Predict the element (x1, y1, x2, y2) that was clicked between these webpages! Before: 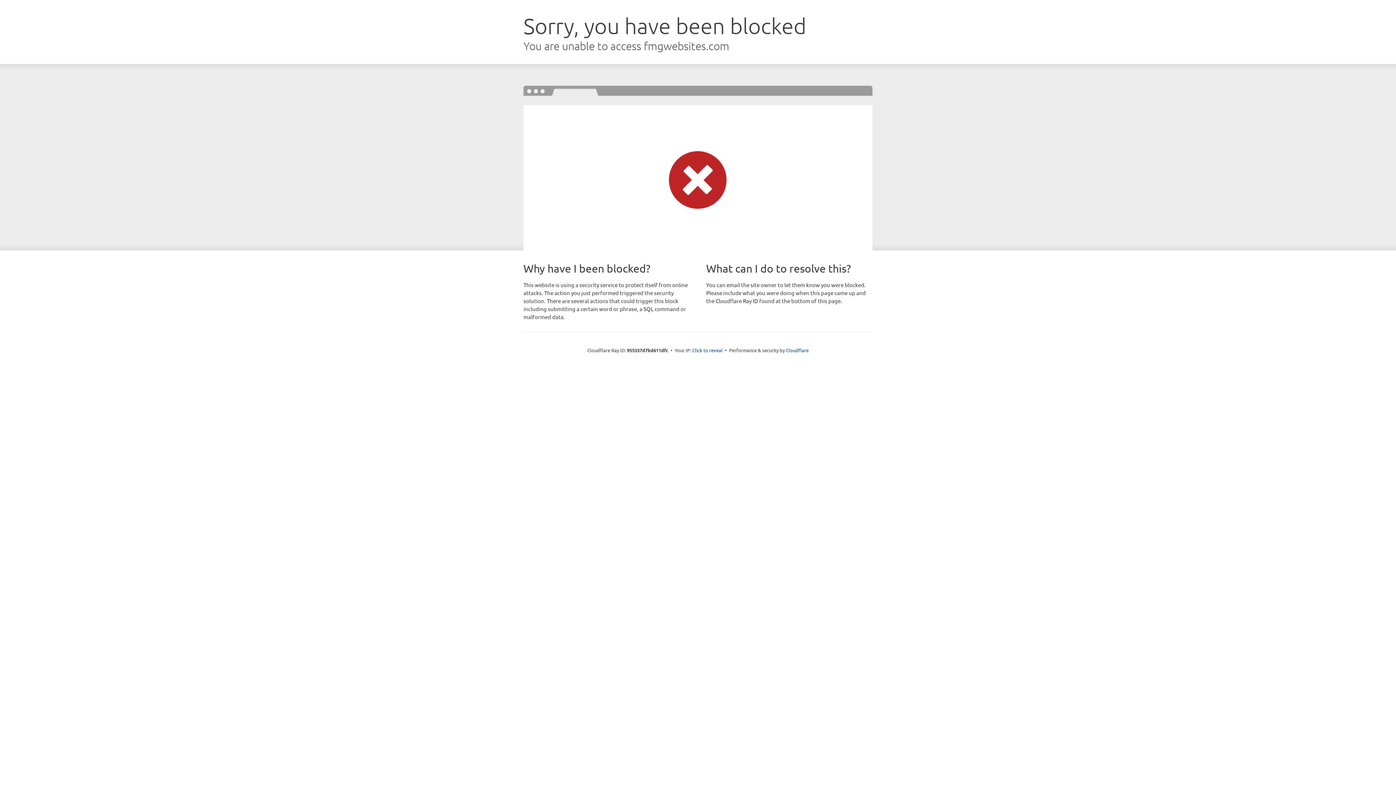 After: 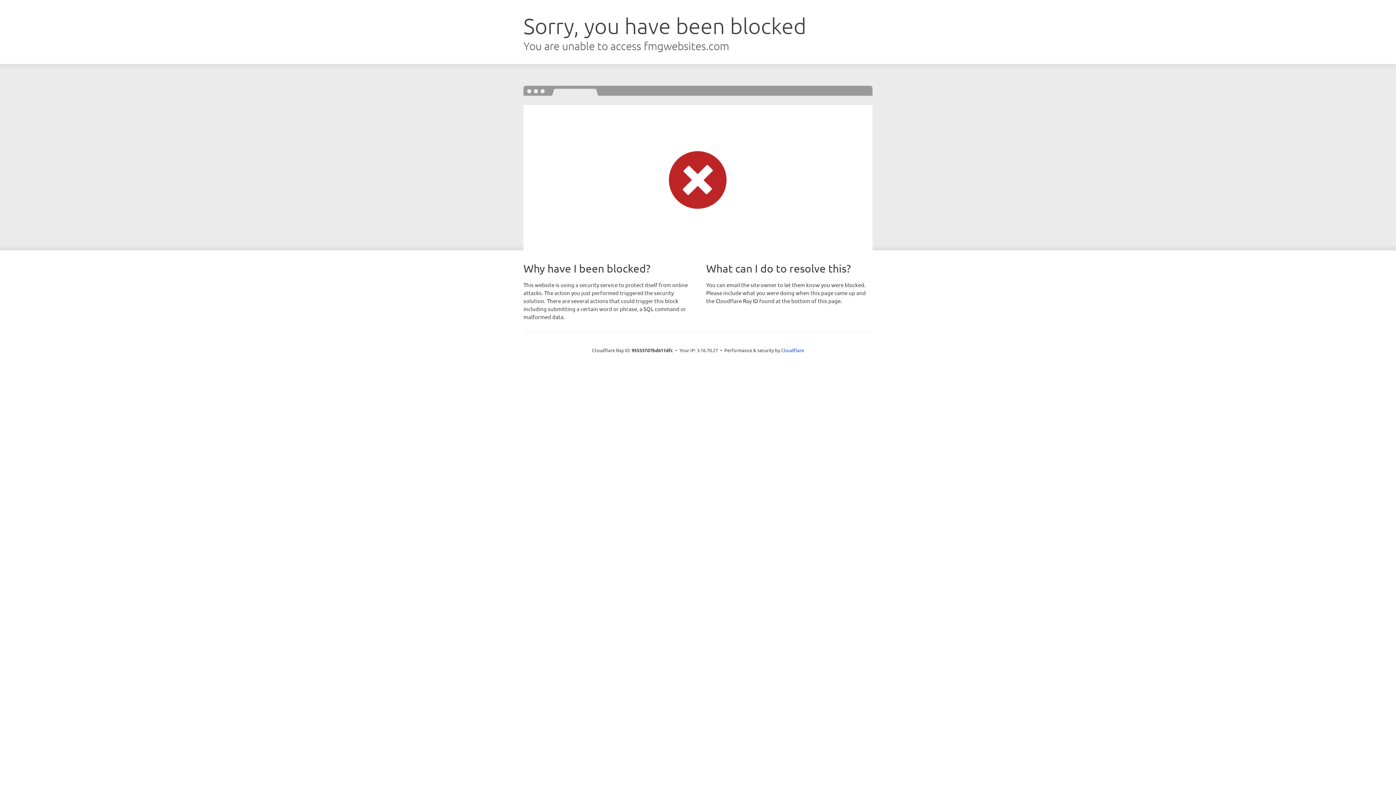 Action: label: Click to reveal bbox: (692, 346, 722, 353)